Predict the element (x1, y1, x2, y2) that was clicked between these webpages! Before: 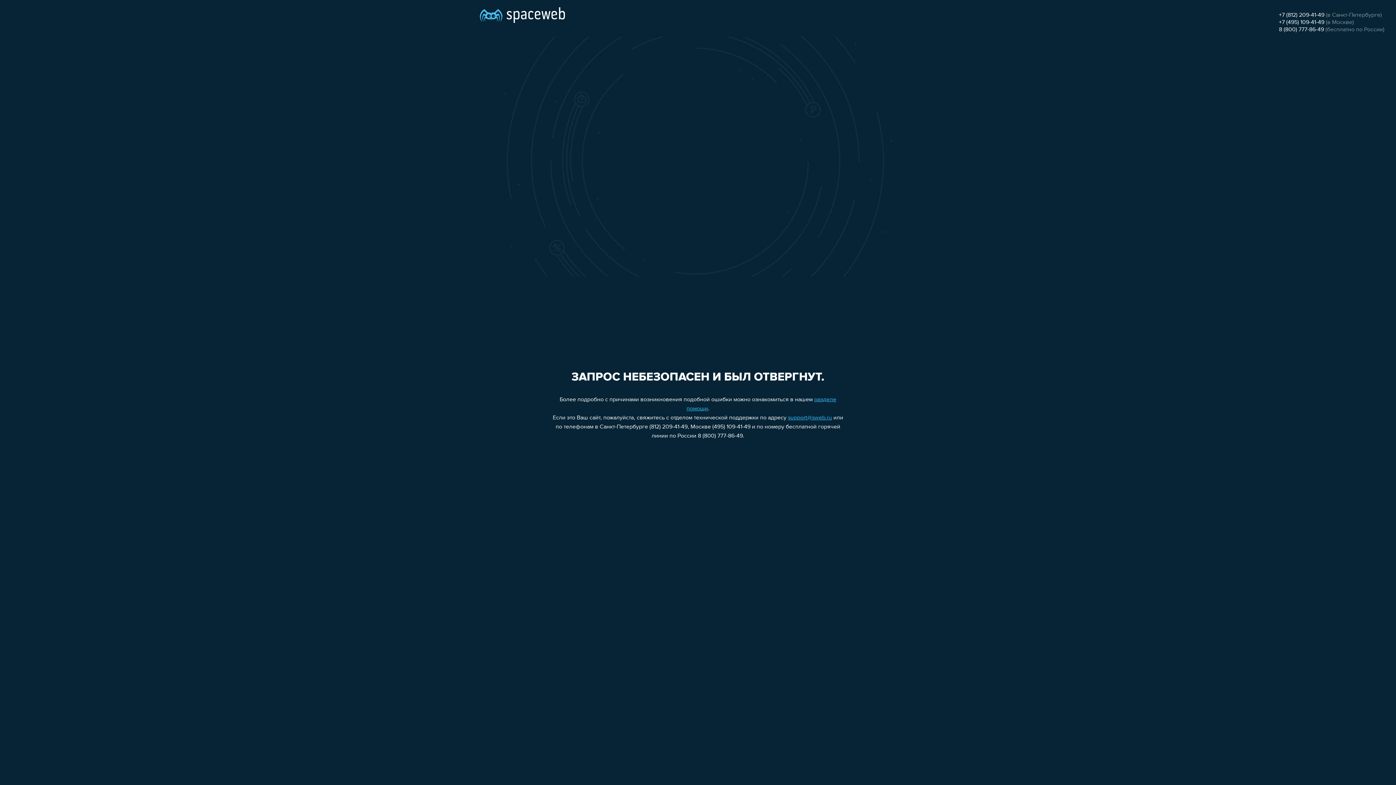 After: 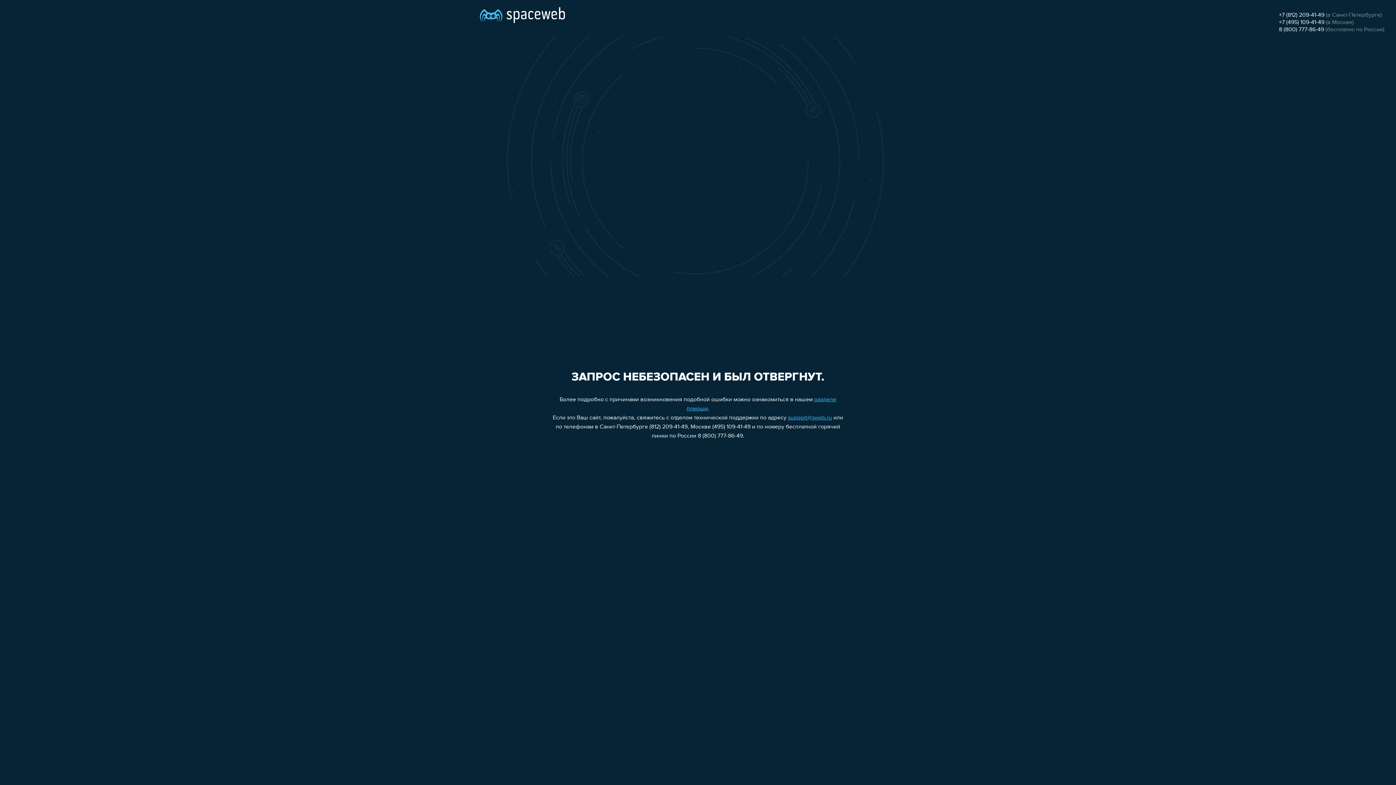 Action: bbox: (1279, 26, 1324, 32) label: 8 (800) 777-86-49